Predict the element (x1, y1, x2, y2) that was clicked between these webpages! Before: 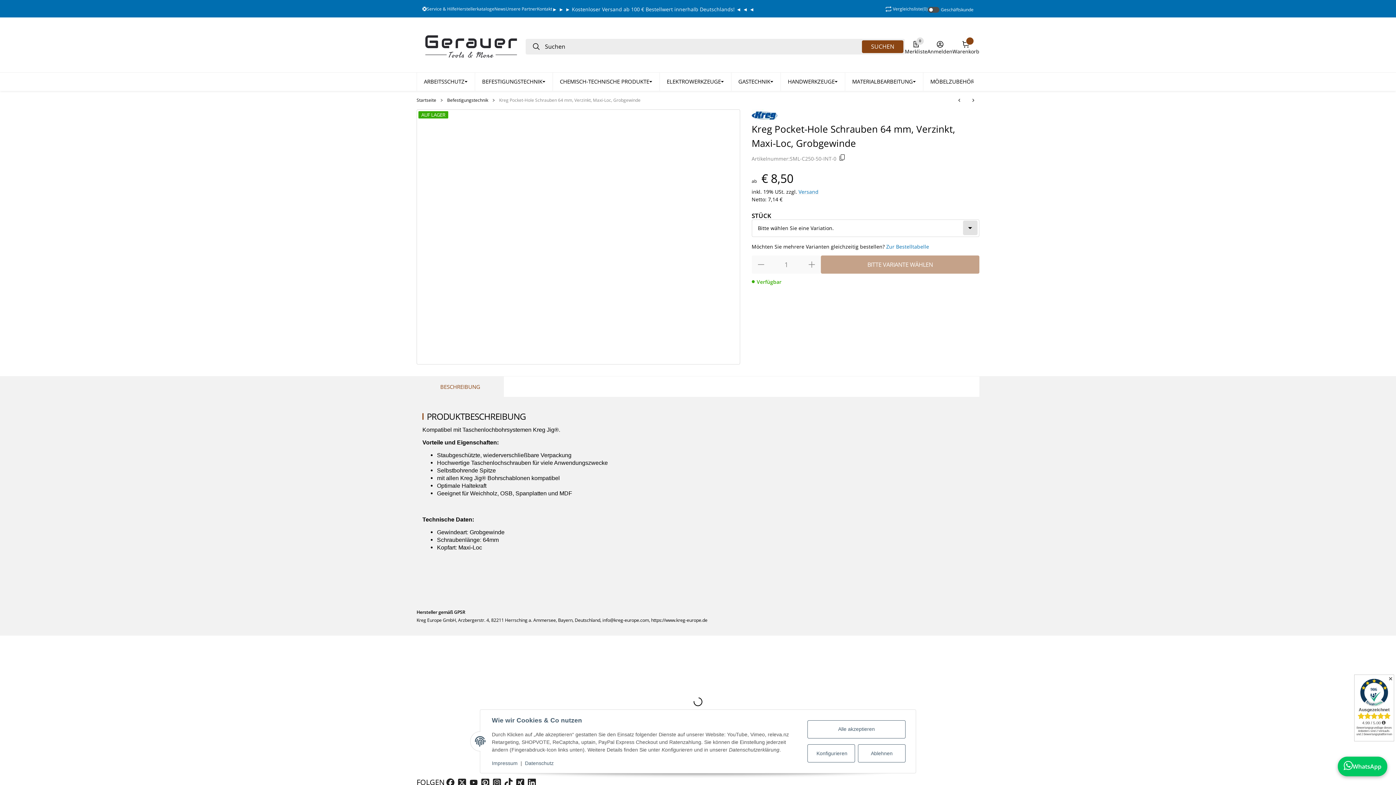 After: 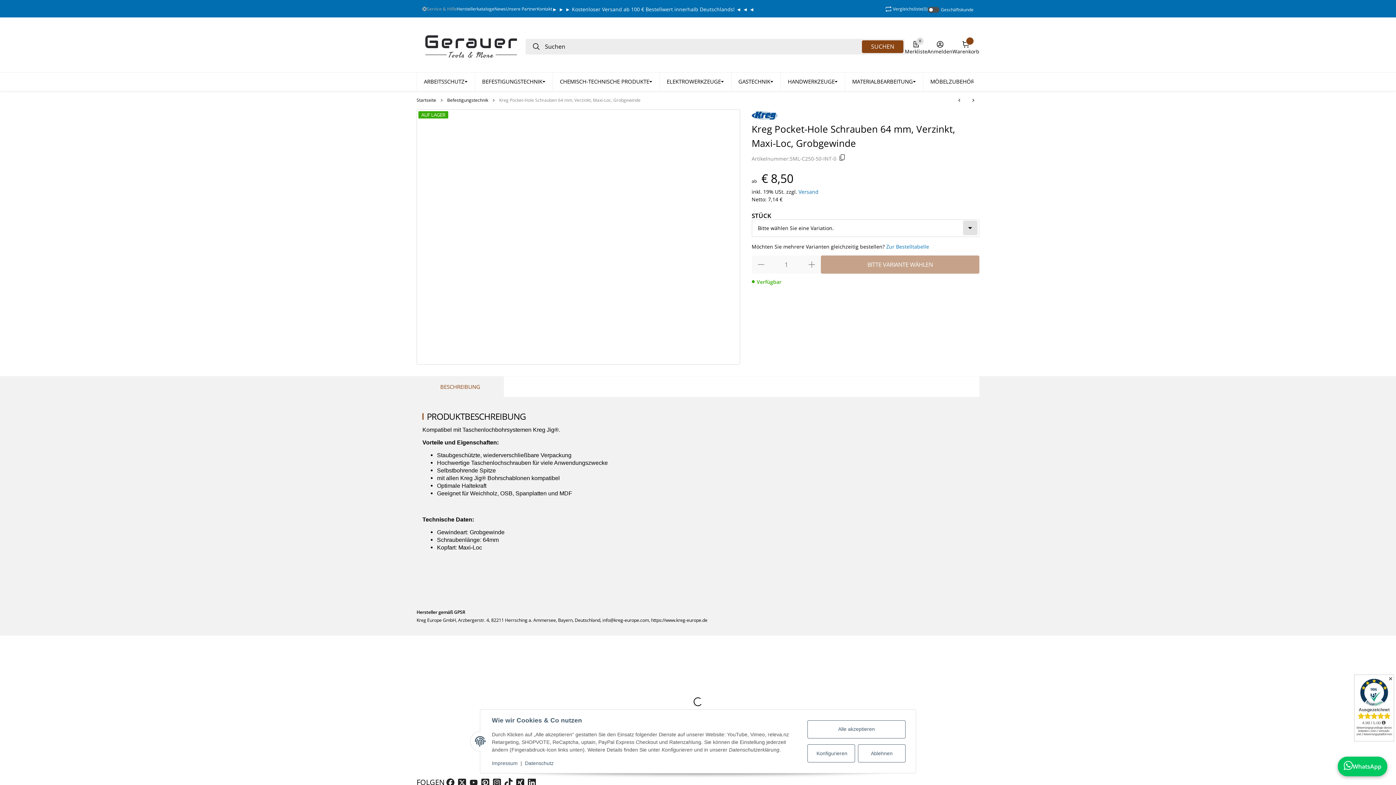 Action: label: Service & Hilfe bbox: (422, 4, 456, 13)